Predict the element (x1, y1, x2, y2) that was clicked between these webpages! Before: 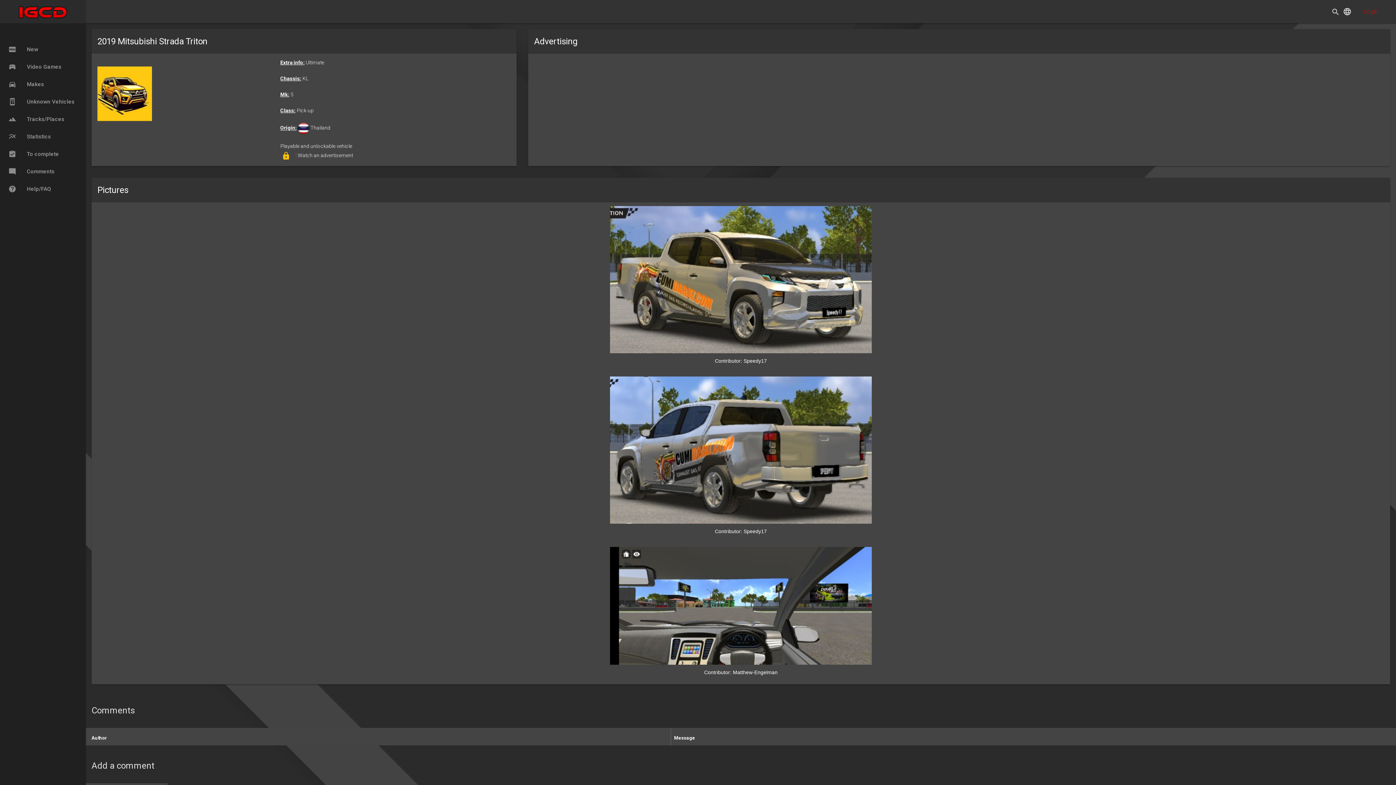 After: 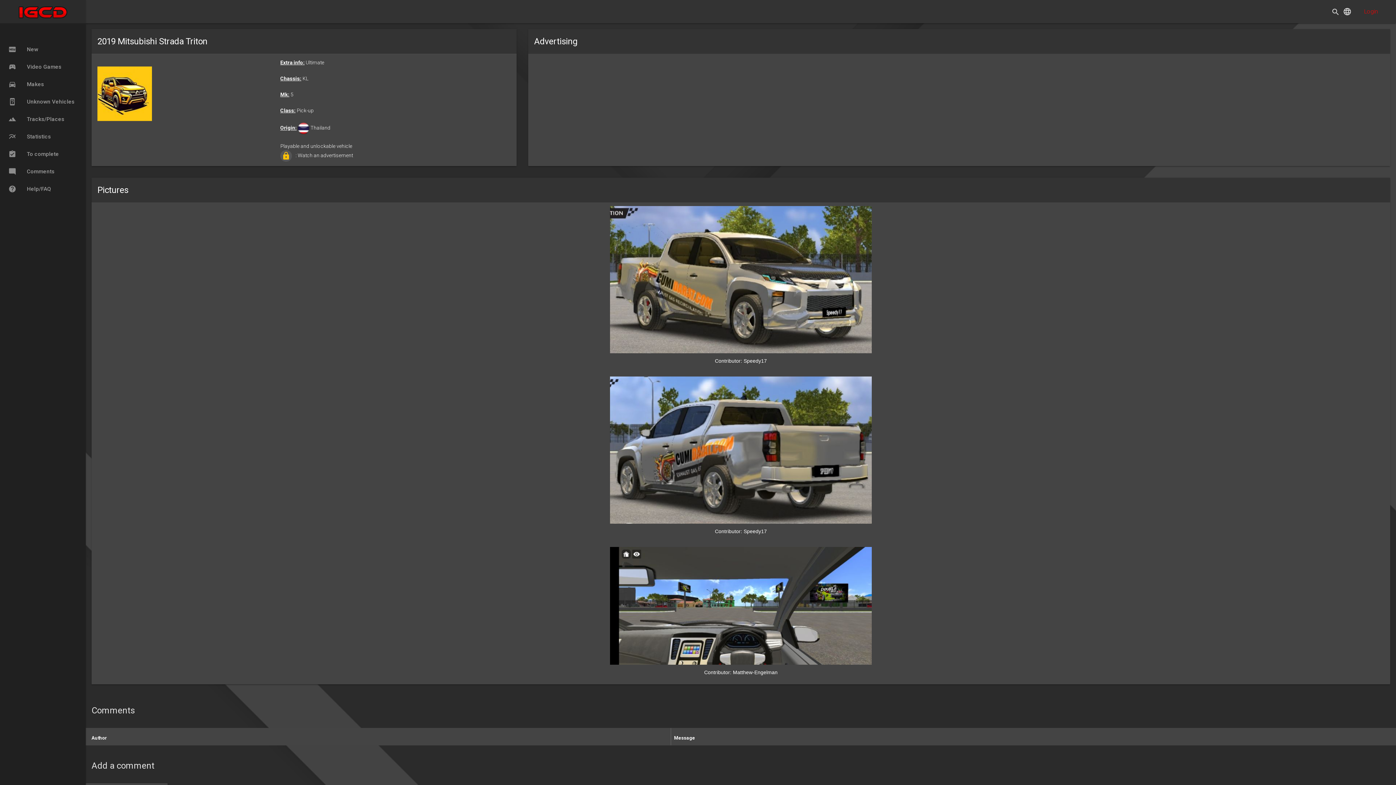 Action: label: lock bbox: (280, 150, 292, 161)